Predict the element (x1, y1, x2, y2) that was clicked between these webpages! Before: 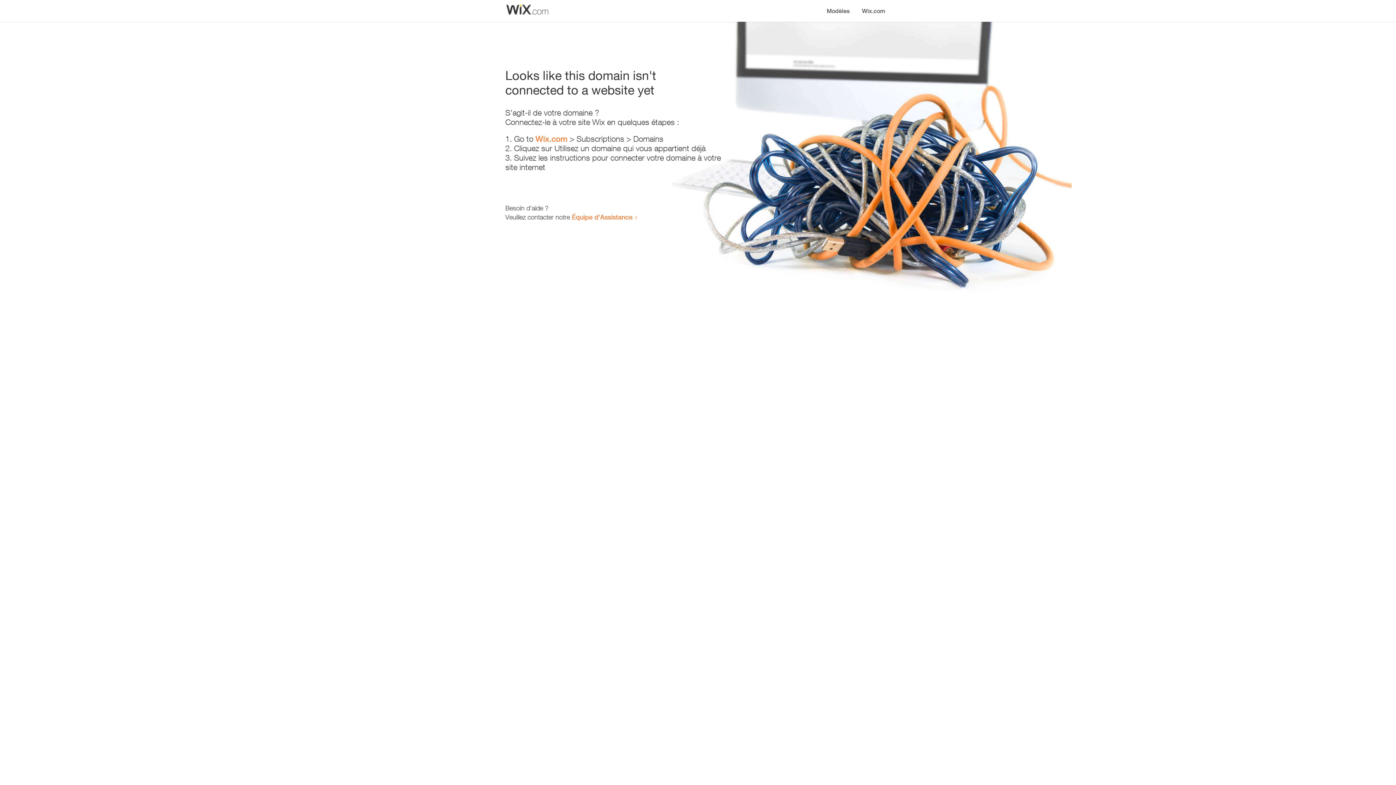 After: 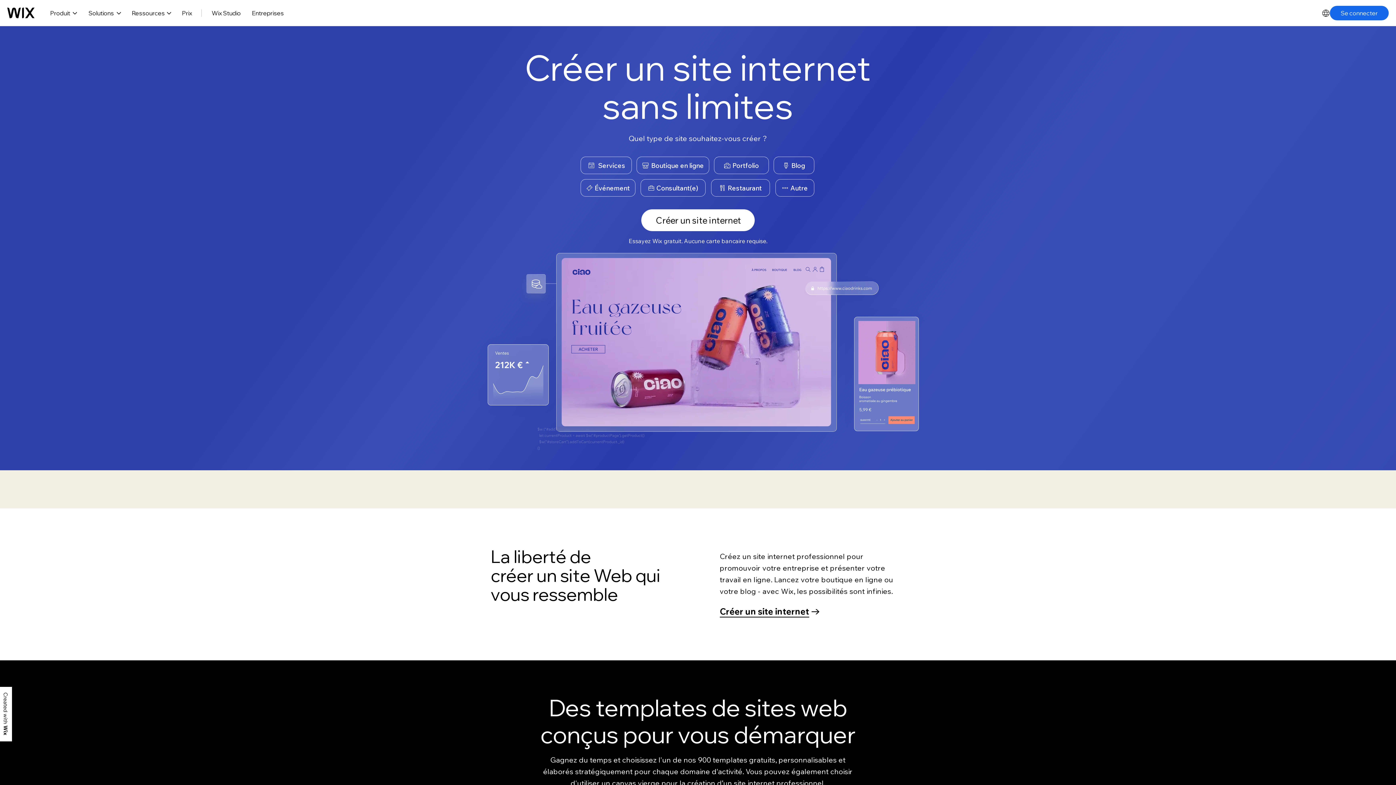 Action: label: Wix.com bbox: (535, 134, 567, 143)